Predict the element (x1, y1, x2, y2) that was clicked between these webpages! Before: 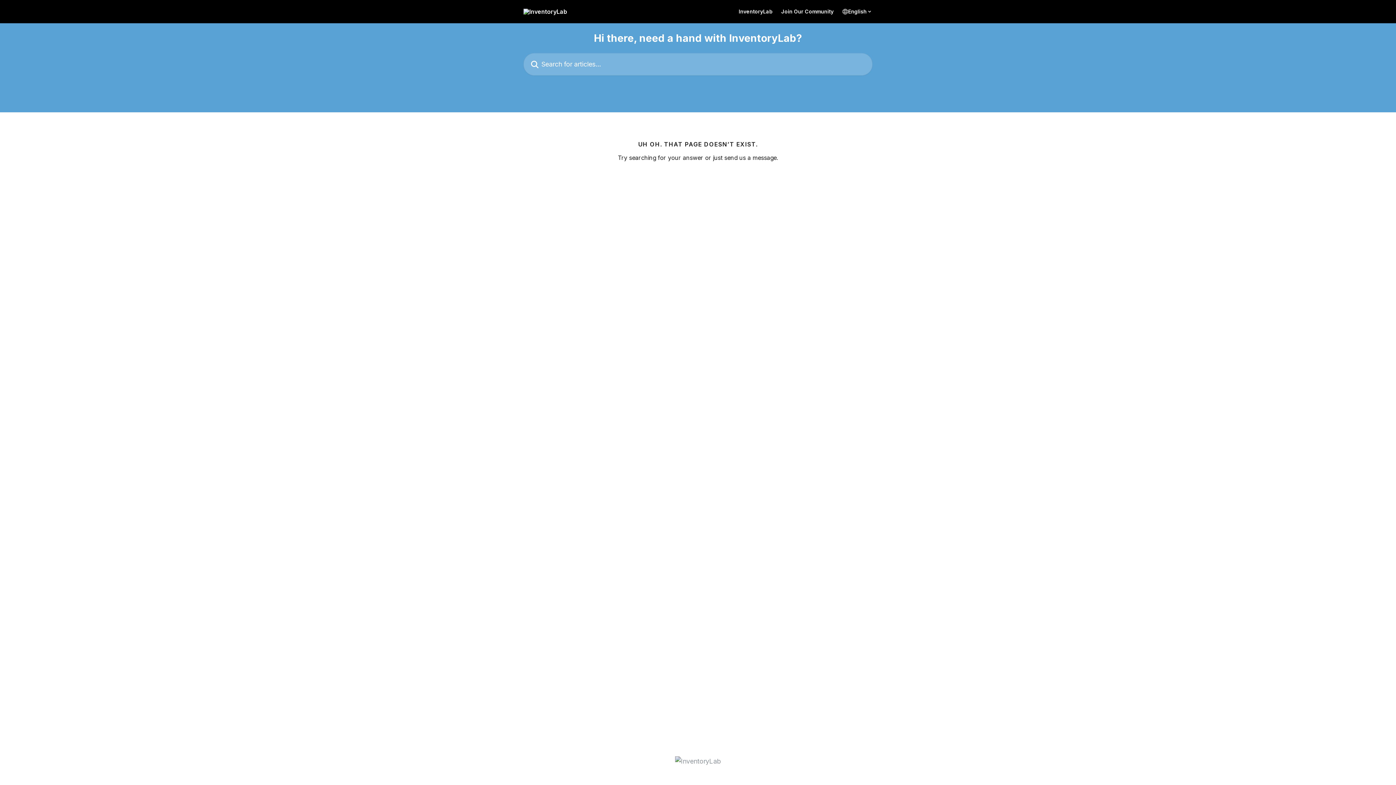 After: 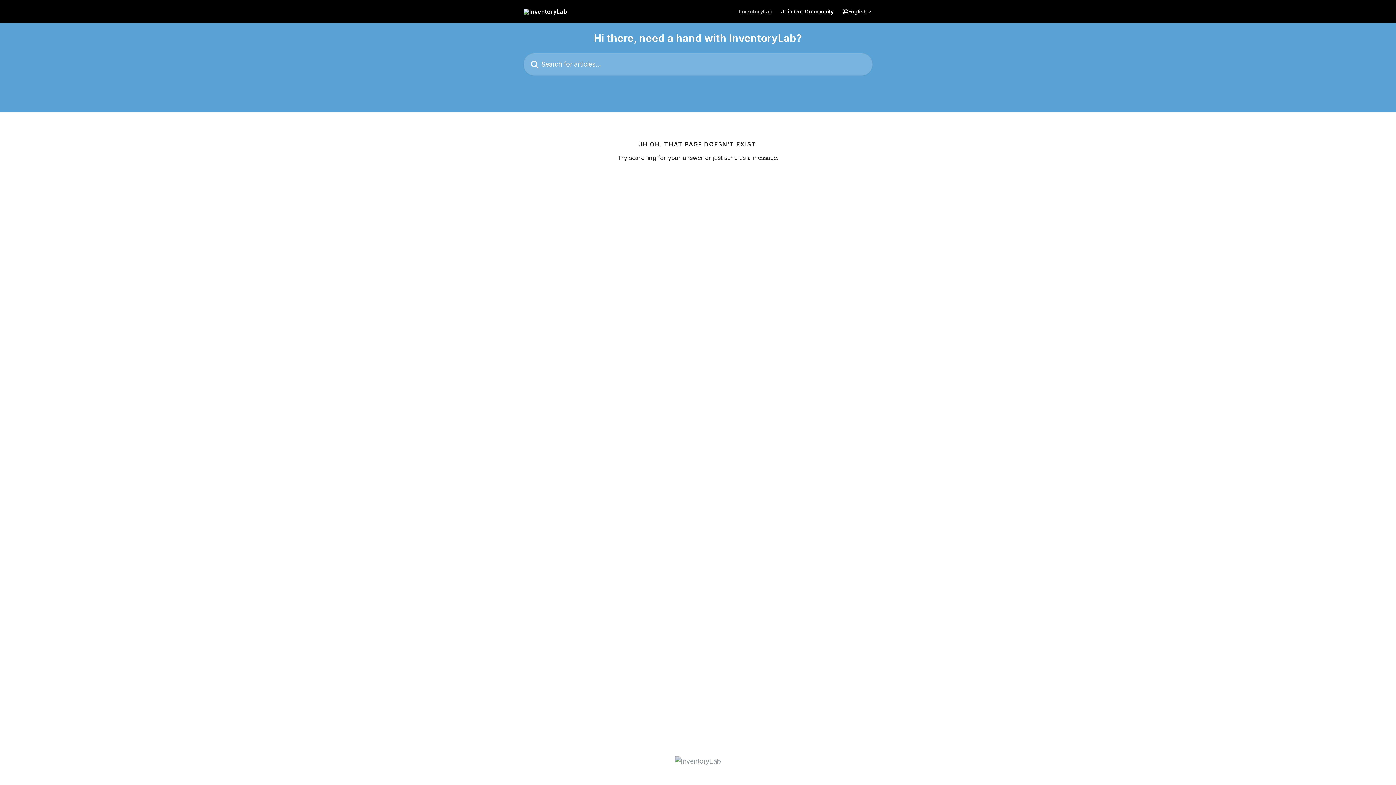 Action: label: InventoryLab bbox: (738, 9, 772, 14)